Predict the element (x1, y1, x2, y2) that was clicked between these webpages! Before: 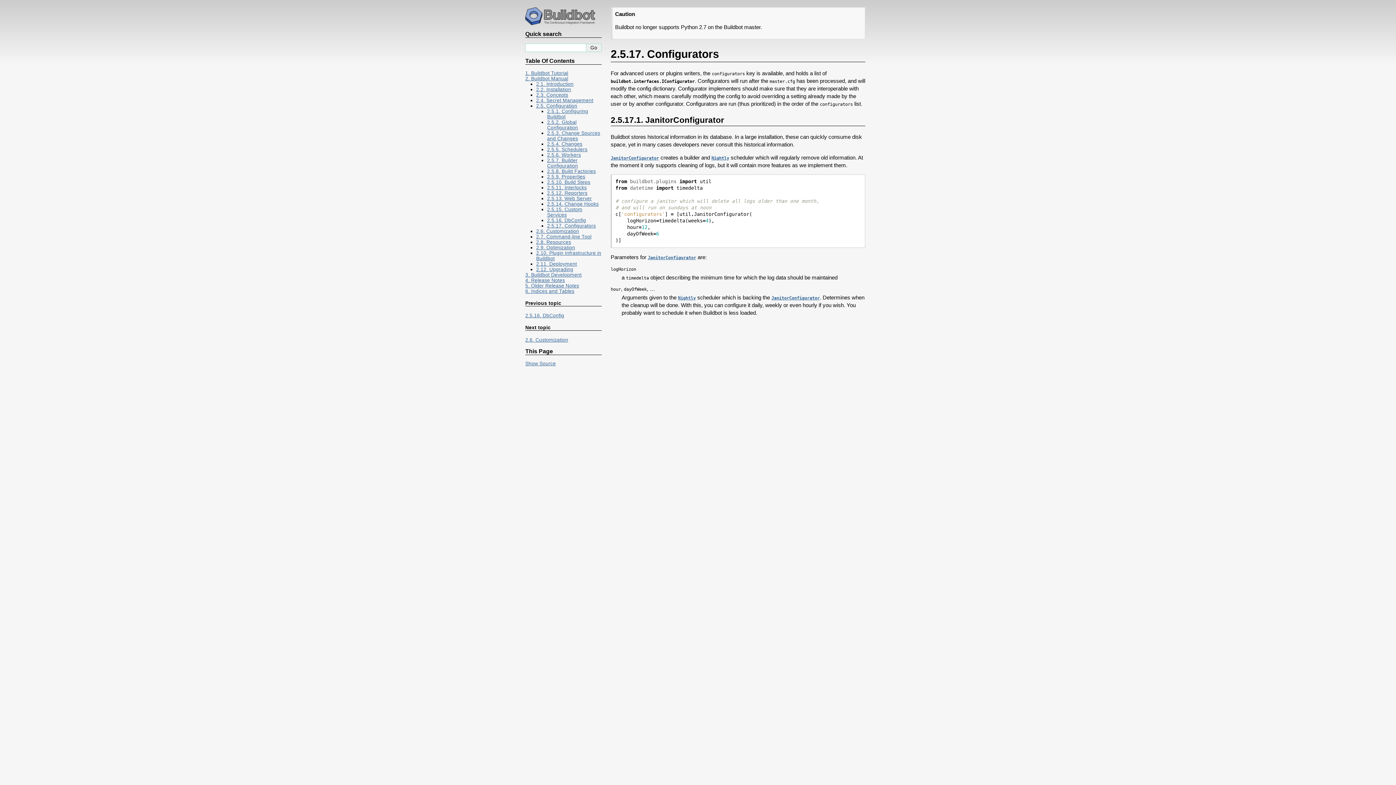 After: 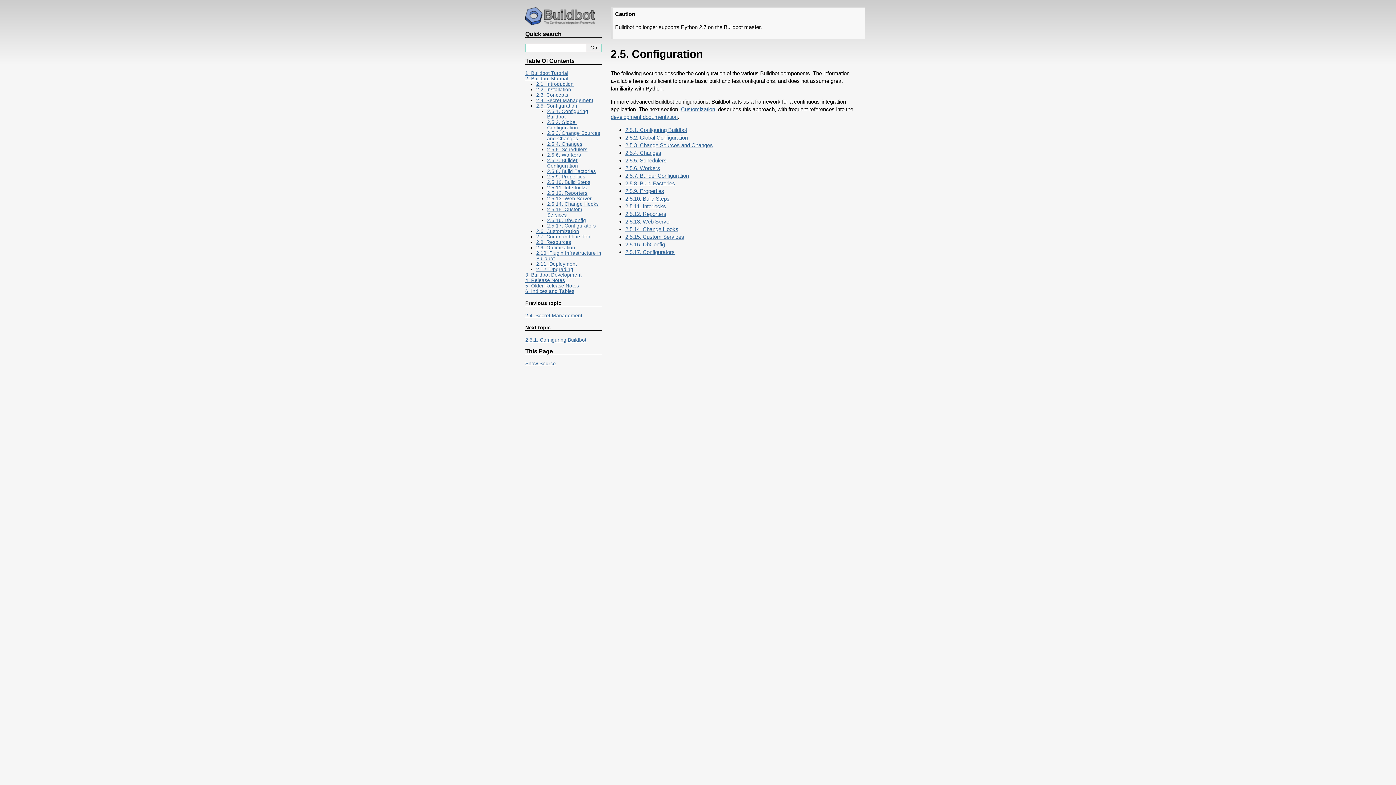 Action: bbox: (536, 103, 577, 108) label: 2.5. Configuration